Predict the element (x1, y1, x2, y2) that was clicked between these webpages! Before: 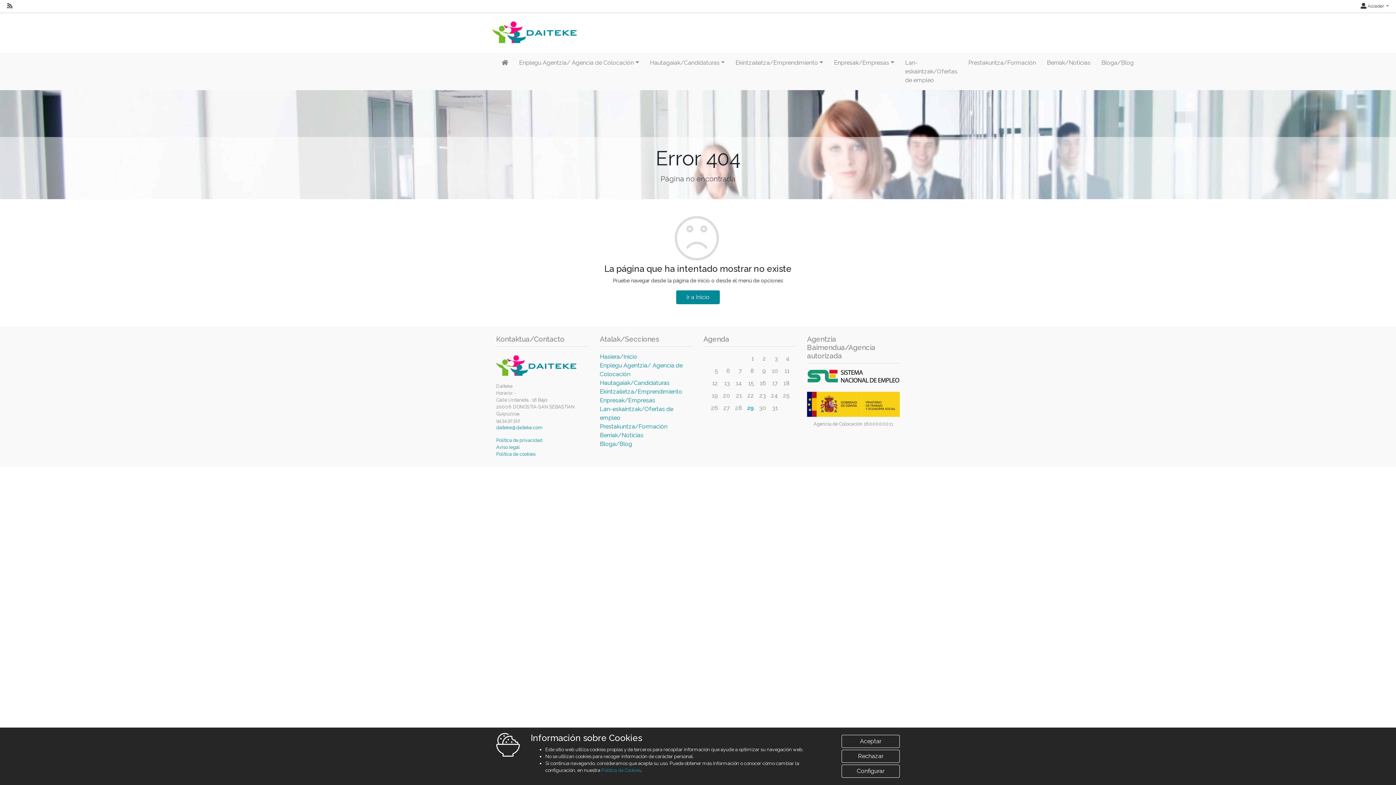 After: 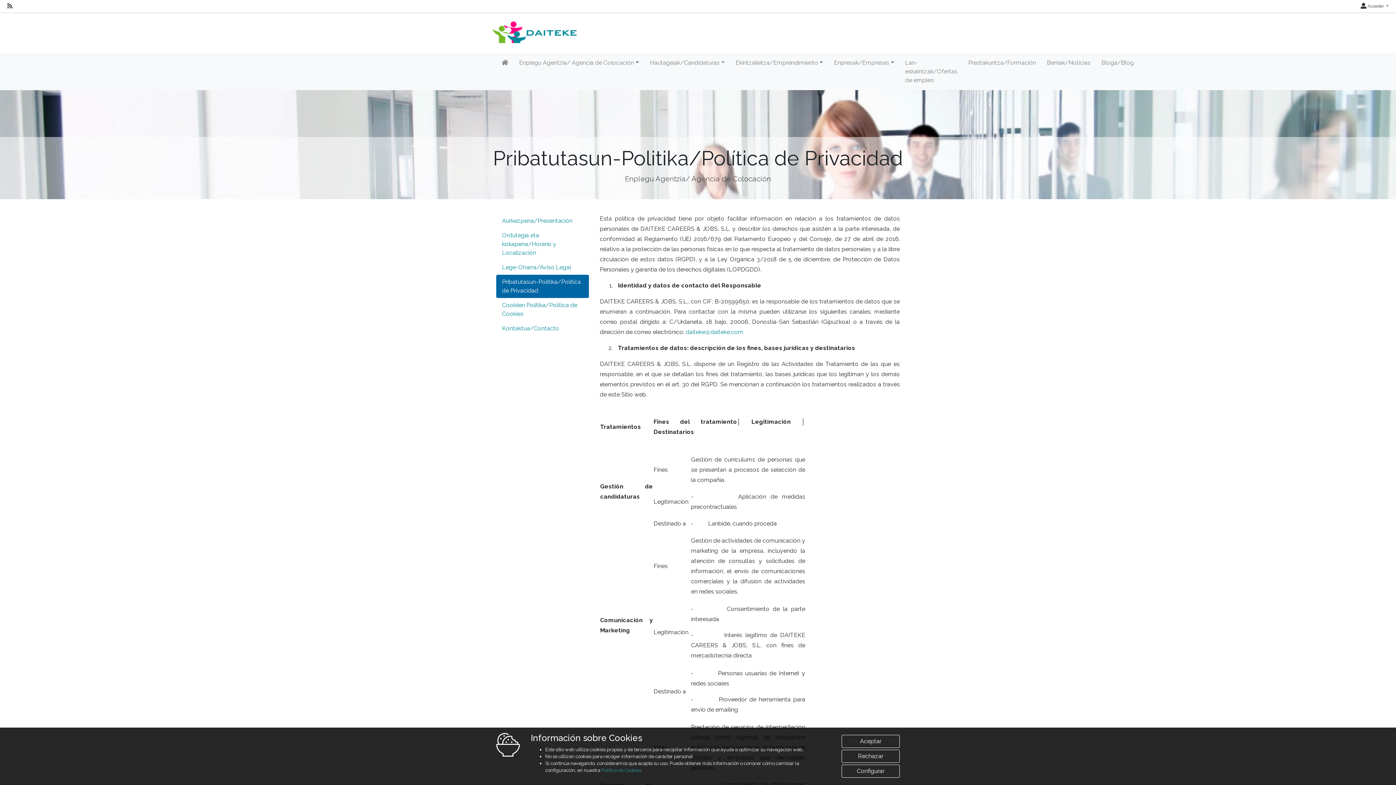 Action: label: Política de privacidad bbox: (496, 437, 542, 443)